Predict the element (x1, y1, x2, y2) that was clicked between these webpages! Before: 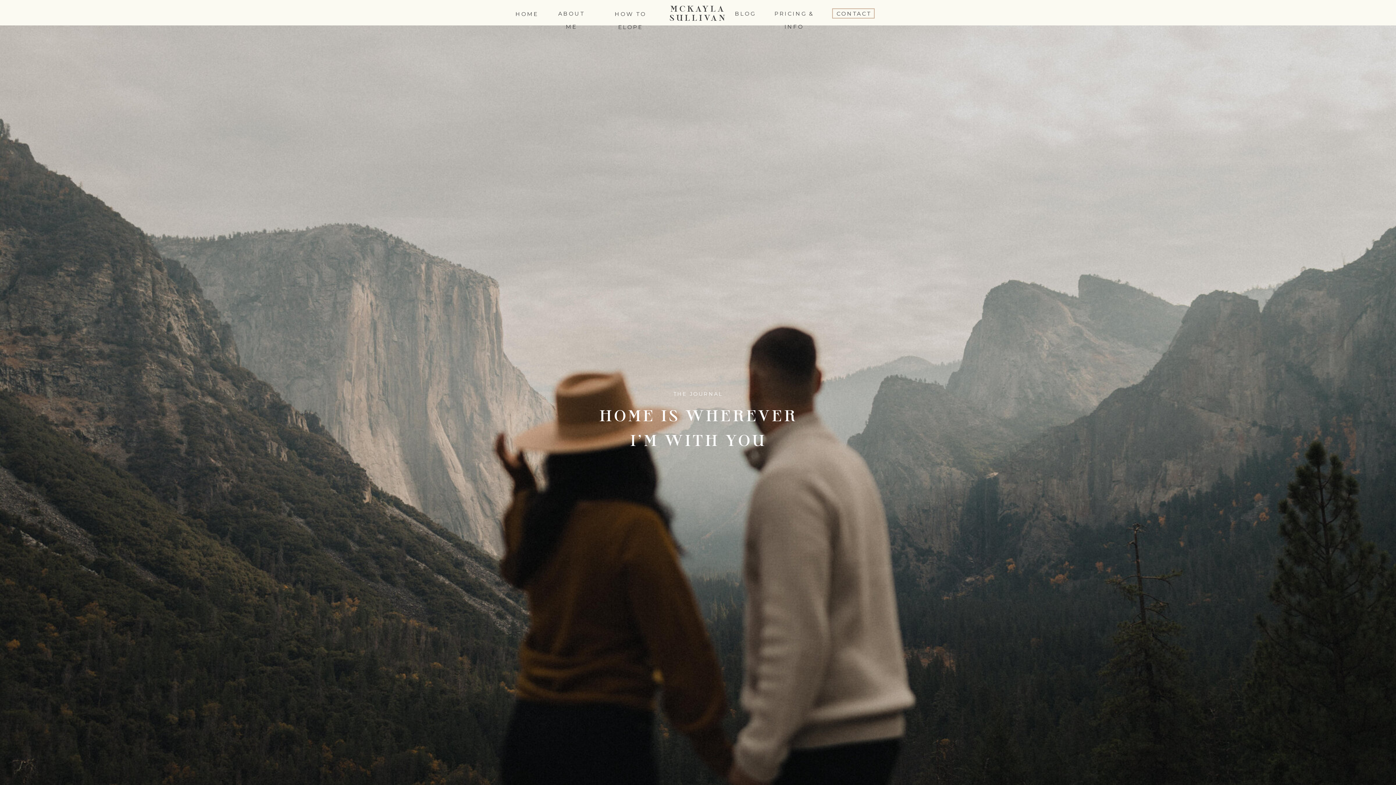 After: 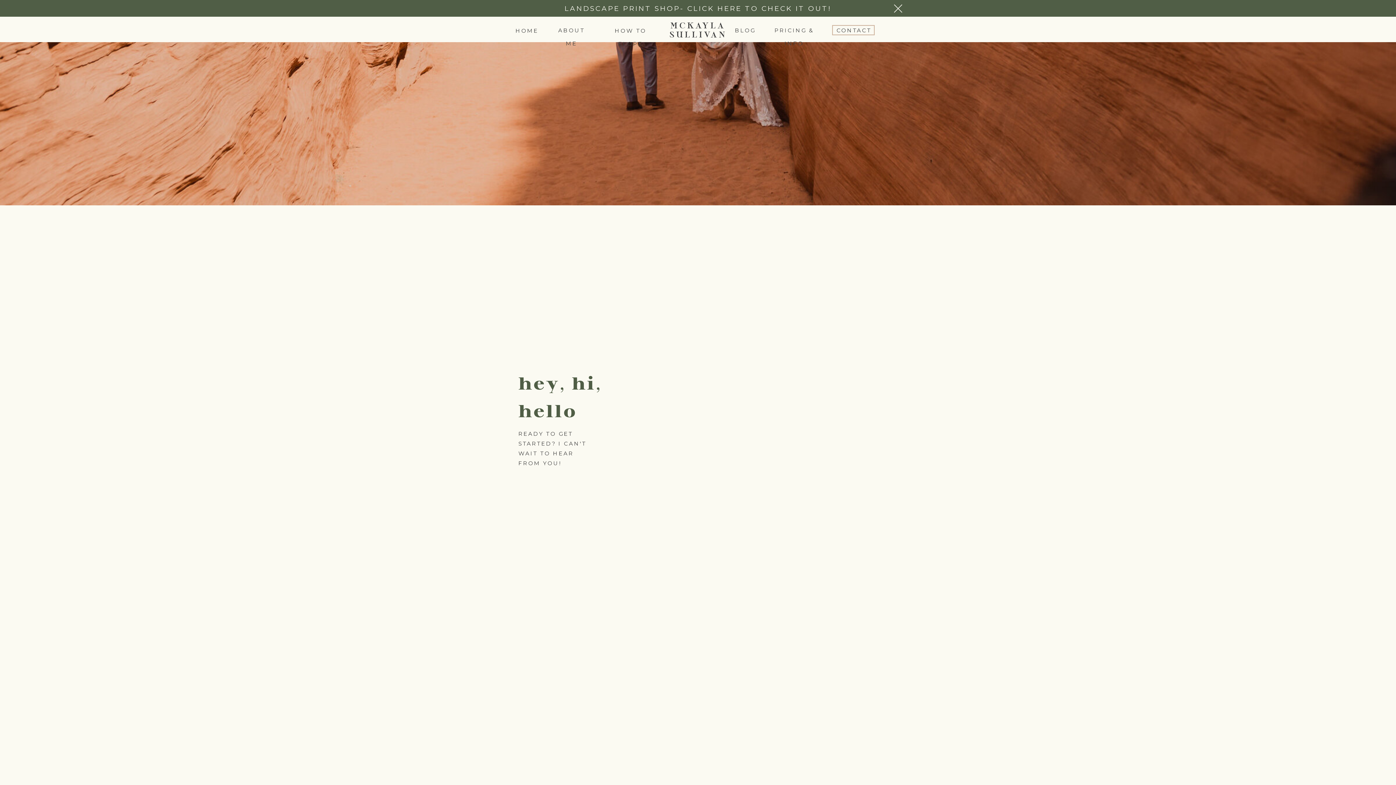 Action: label: CONTACT bbox: (836, 7, 871, 18)